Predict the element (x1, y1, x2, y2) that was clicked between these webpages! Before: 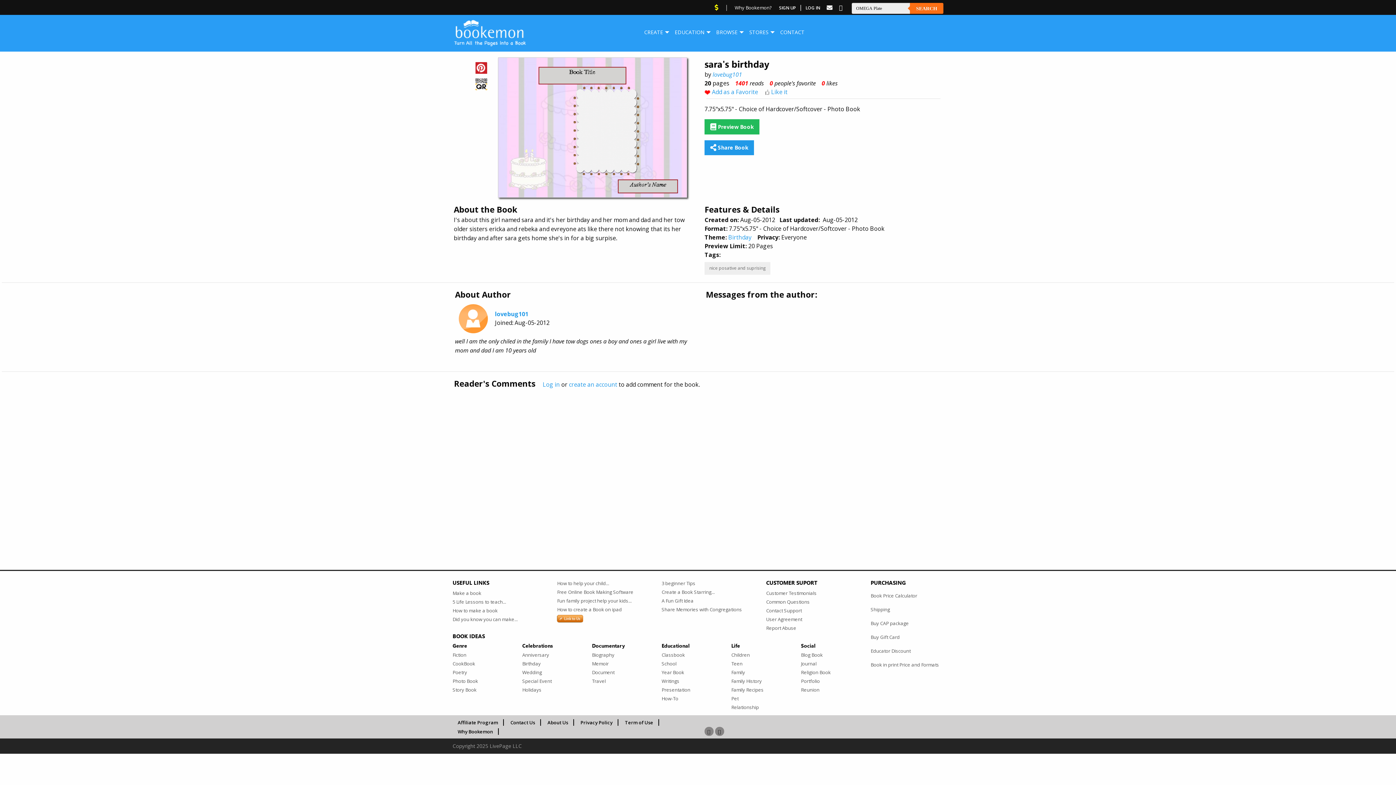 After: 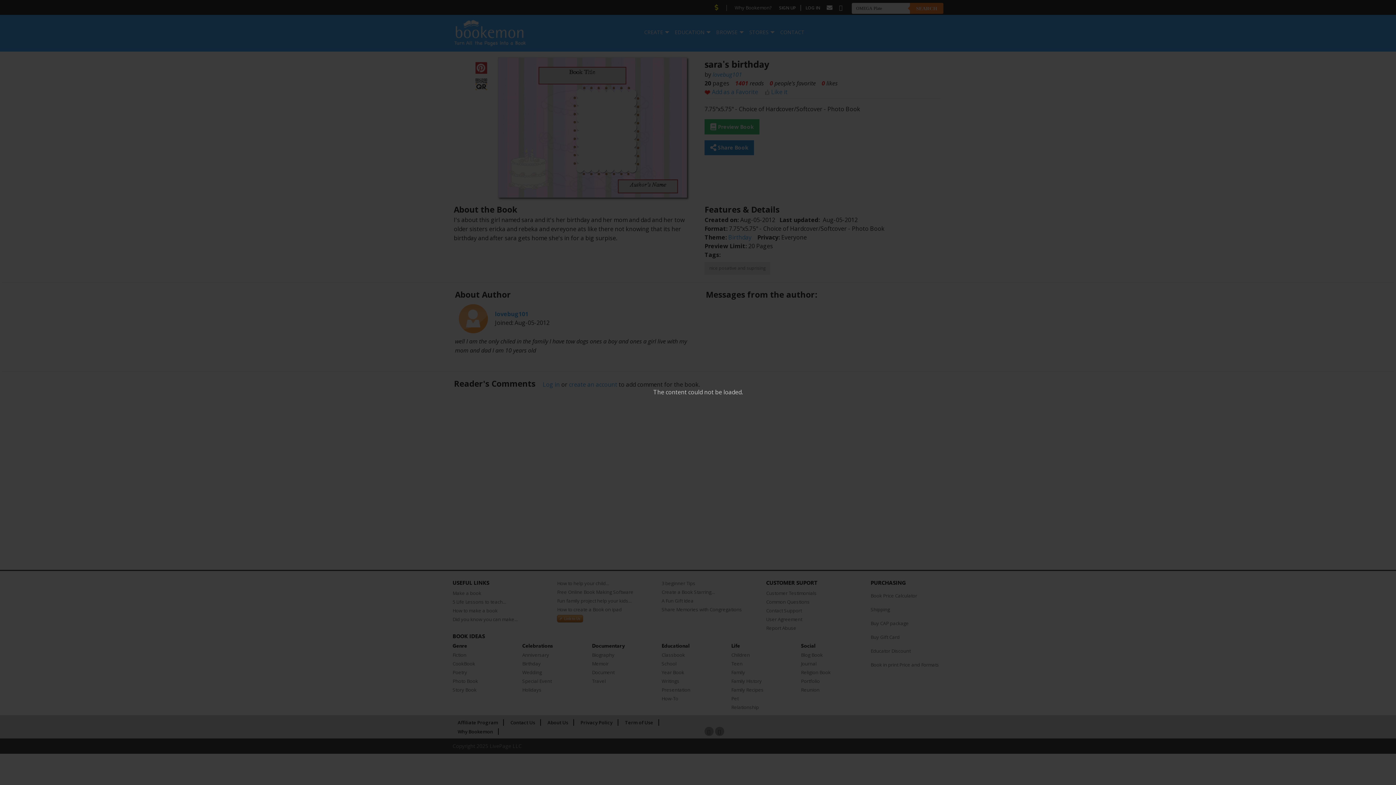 Action: label:  Share Book bbox: (704, 140, 754, 155)